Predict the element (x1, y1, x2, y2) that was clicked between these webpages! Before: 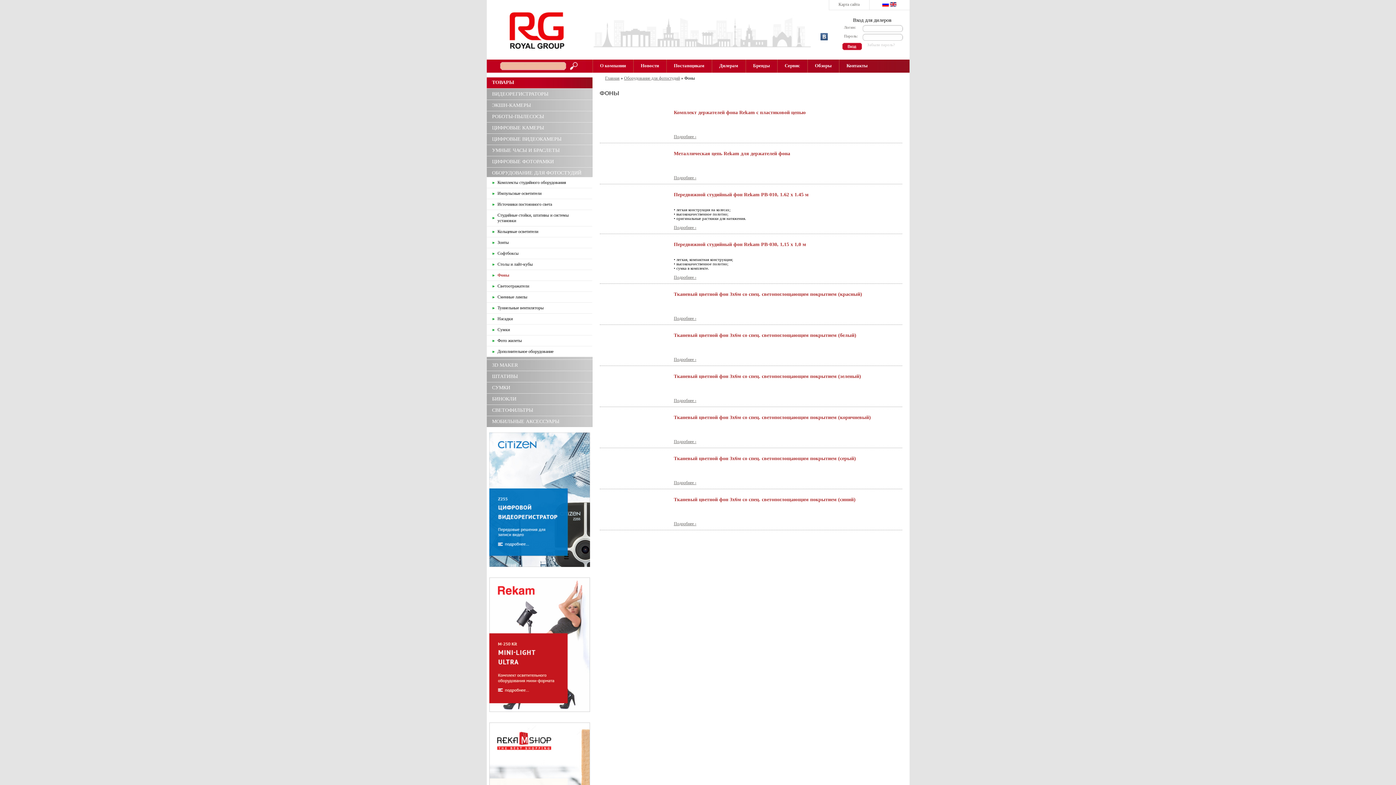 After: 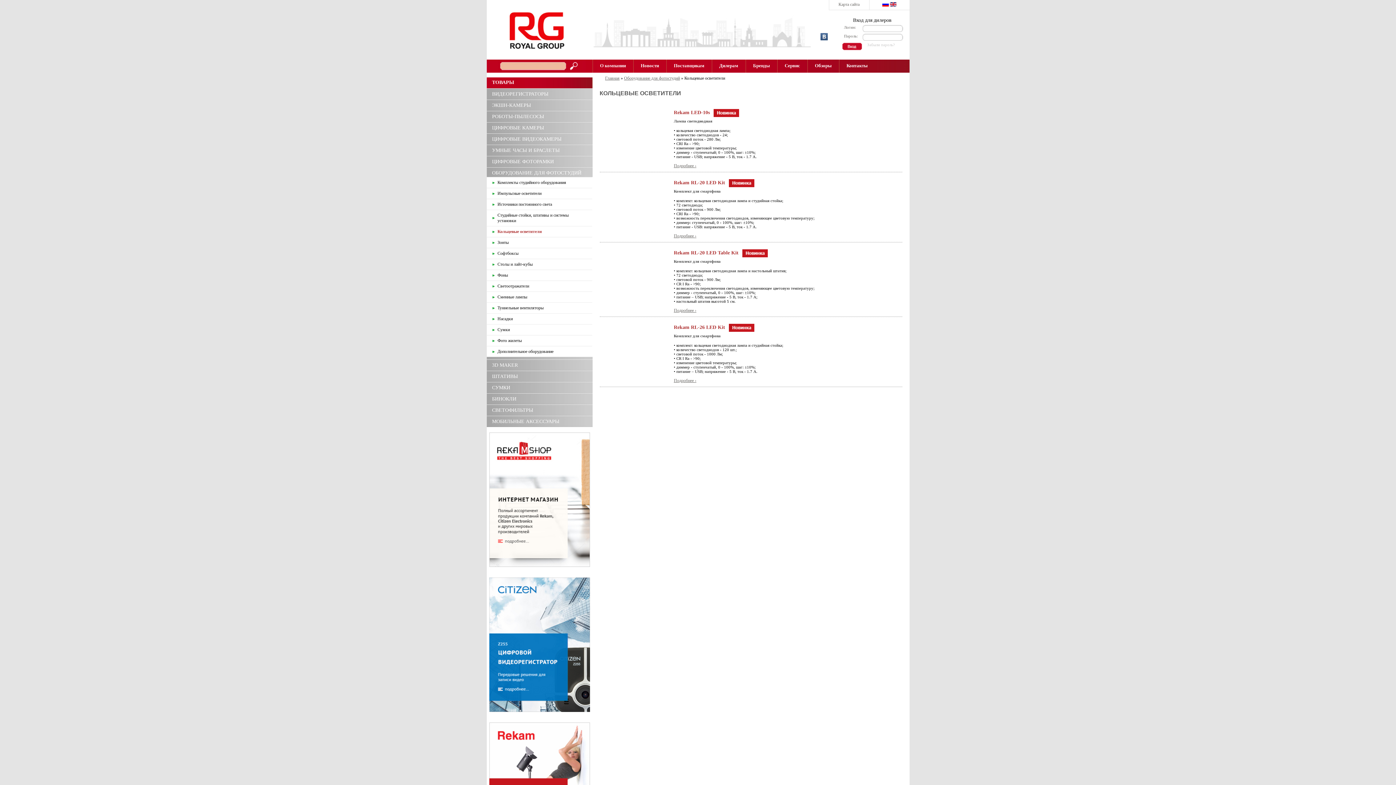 Action: label: Кольцевые осветители bbox: (497, 229, 538, 234)